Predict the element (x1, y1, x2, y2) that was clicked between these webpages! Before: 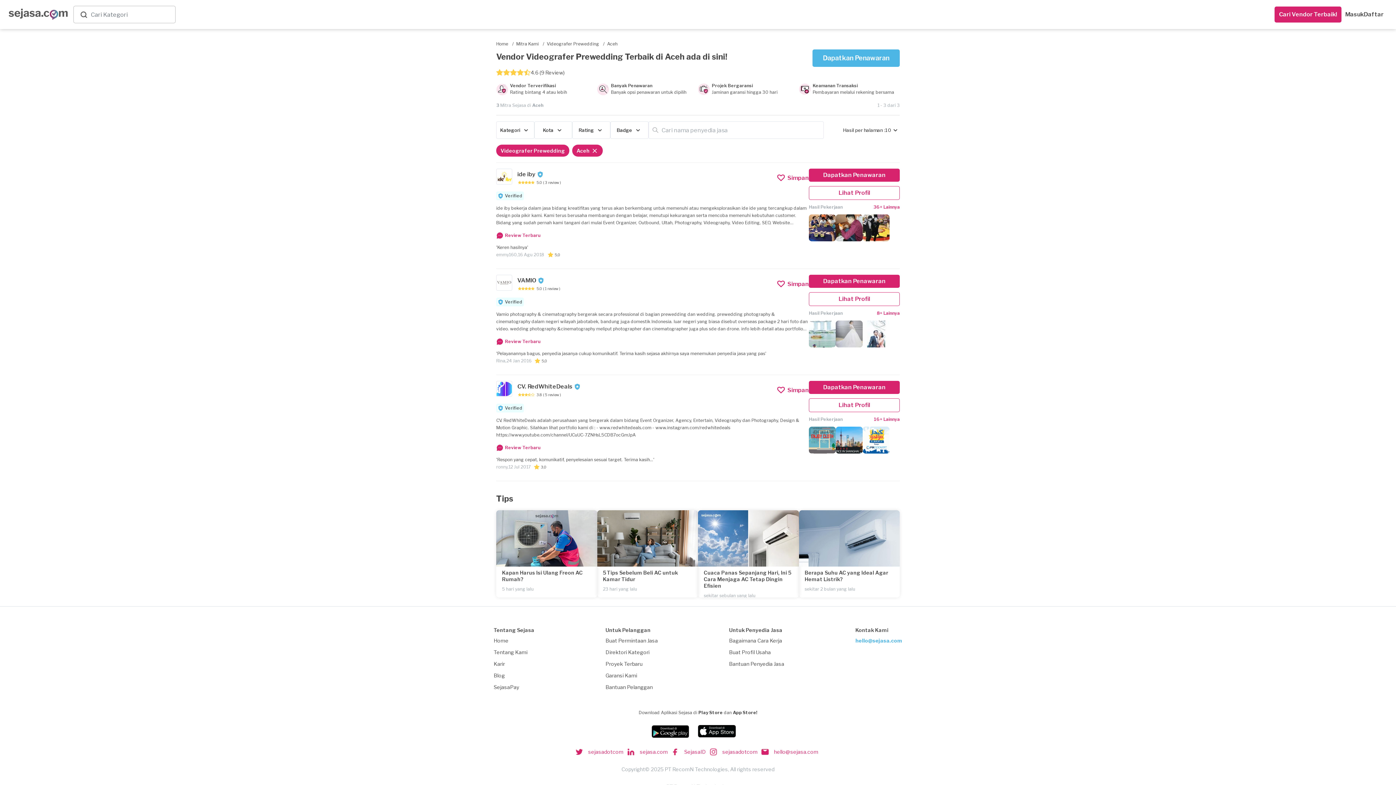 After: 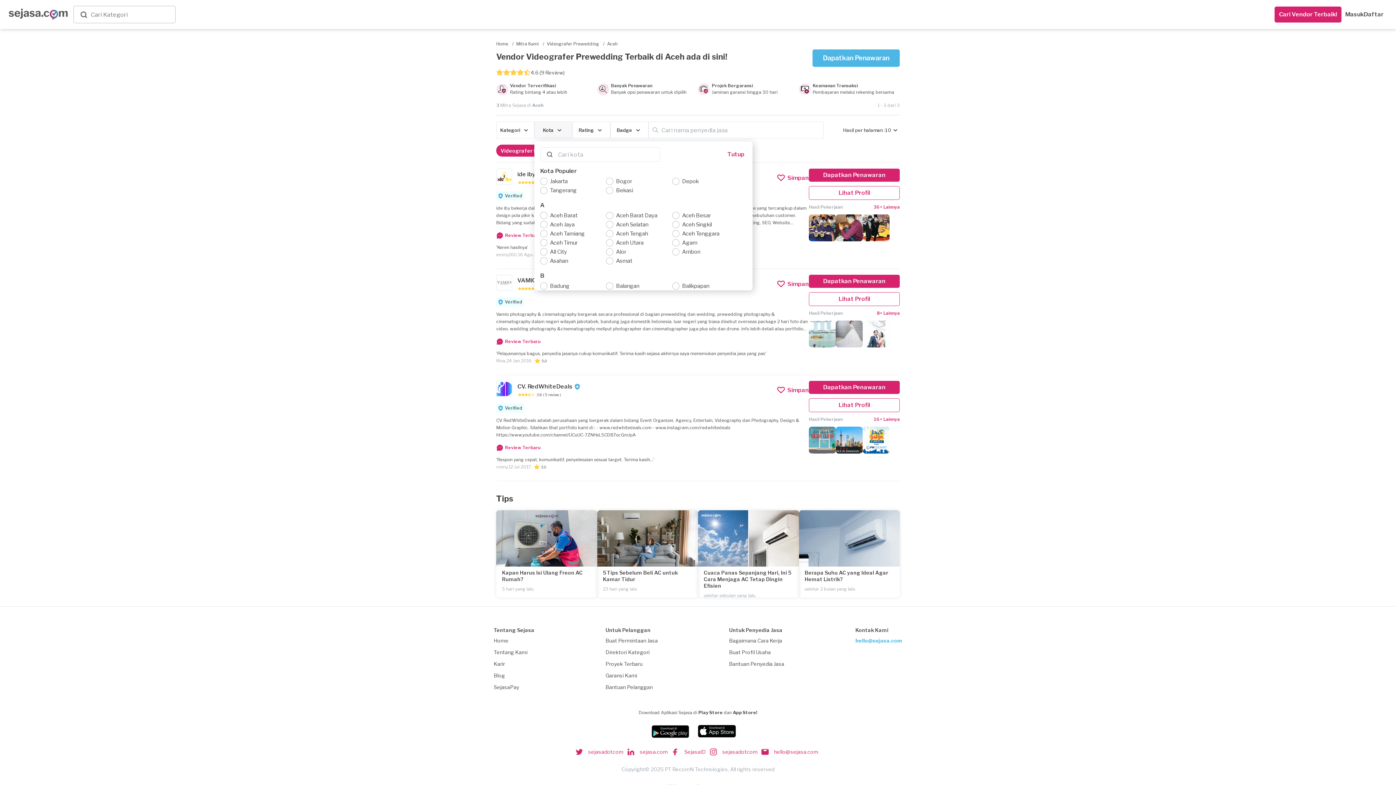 Action: label: Kota bbox: (534, 121, 572, 138)